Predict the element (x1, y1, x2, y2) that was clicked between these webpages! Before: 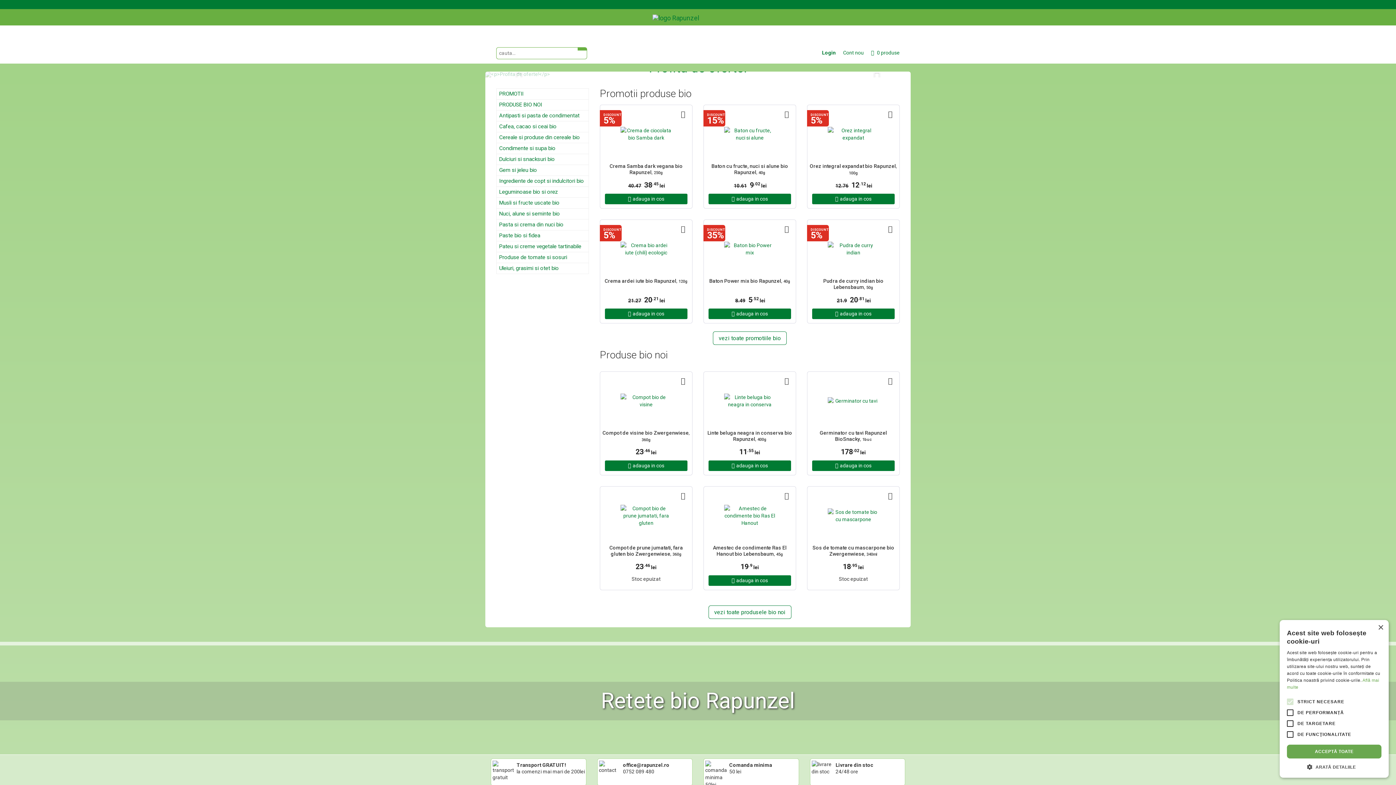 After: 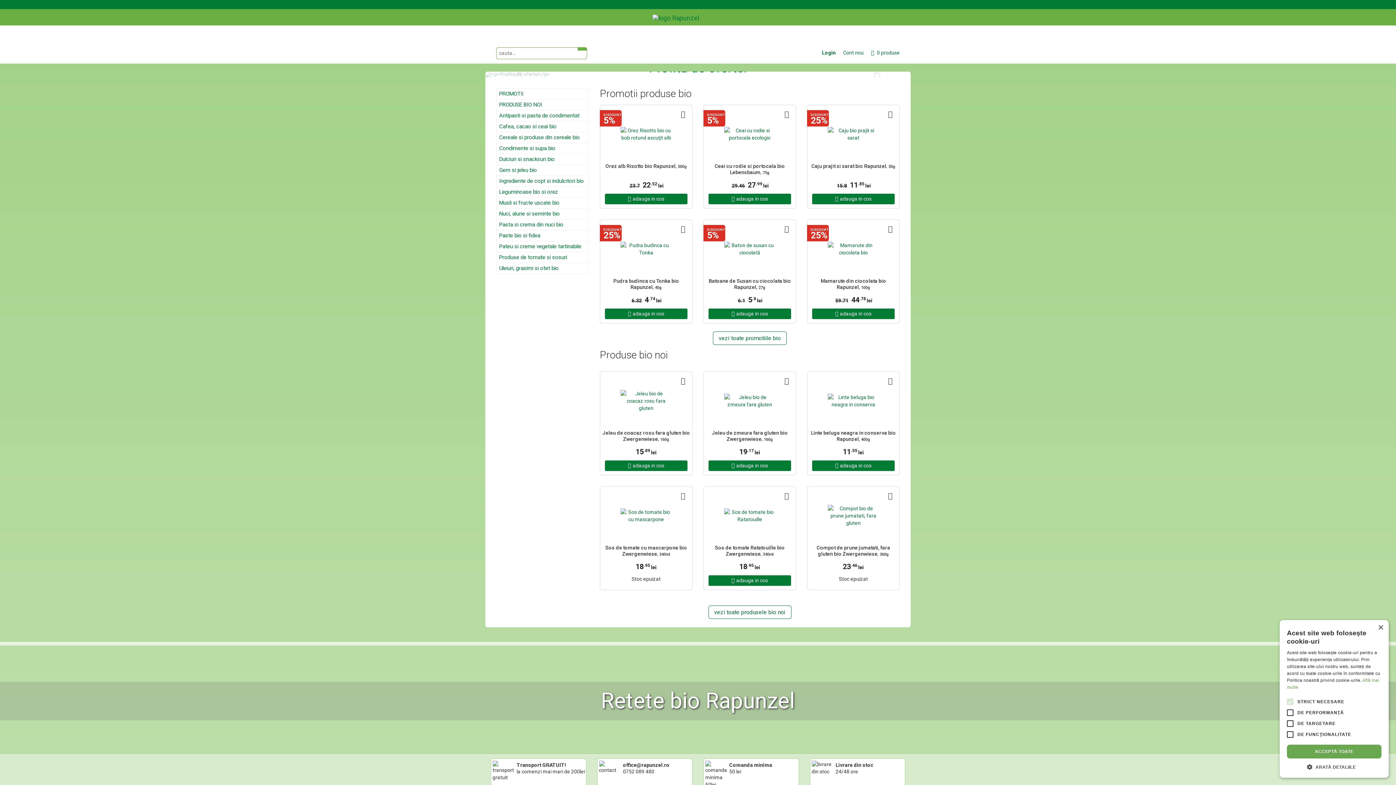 Action: bbox: (904, 10, 906, 13)